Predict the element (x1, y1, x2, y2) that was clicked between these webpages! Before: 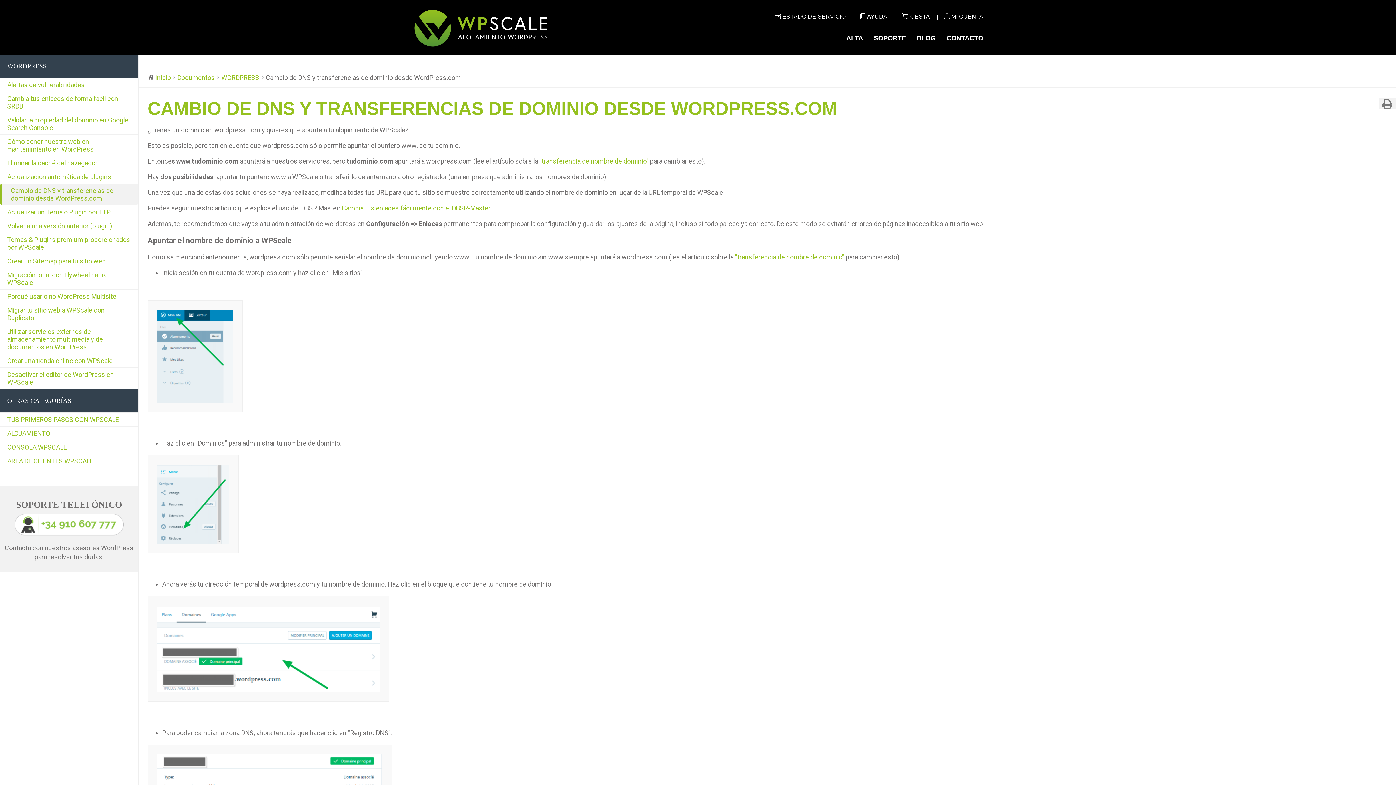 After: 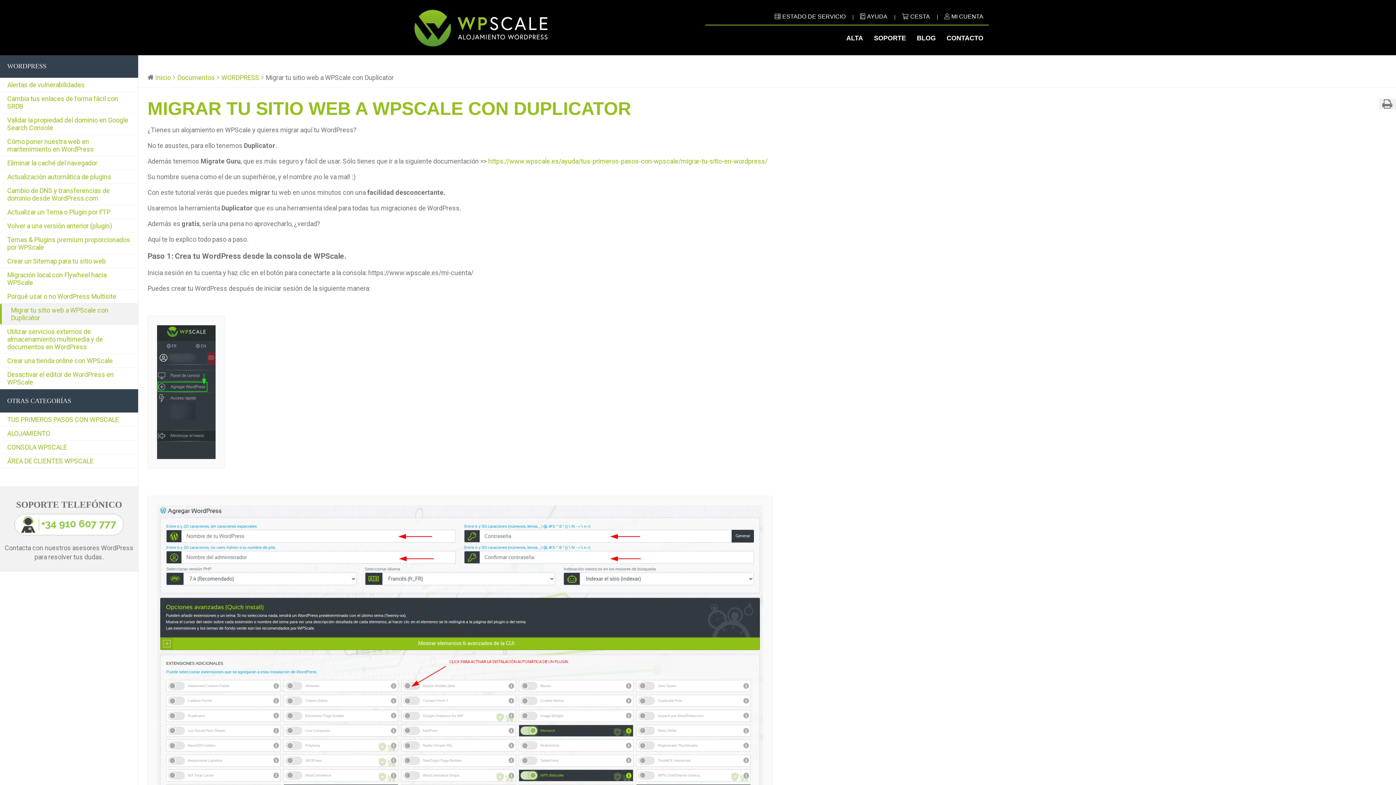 Action: bbox: (0, 303, 138, 324) label: Migrar tu sitio web a WPScale con Duplicator